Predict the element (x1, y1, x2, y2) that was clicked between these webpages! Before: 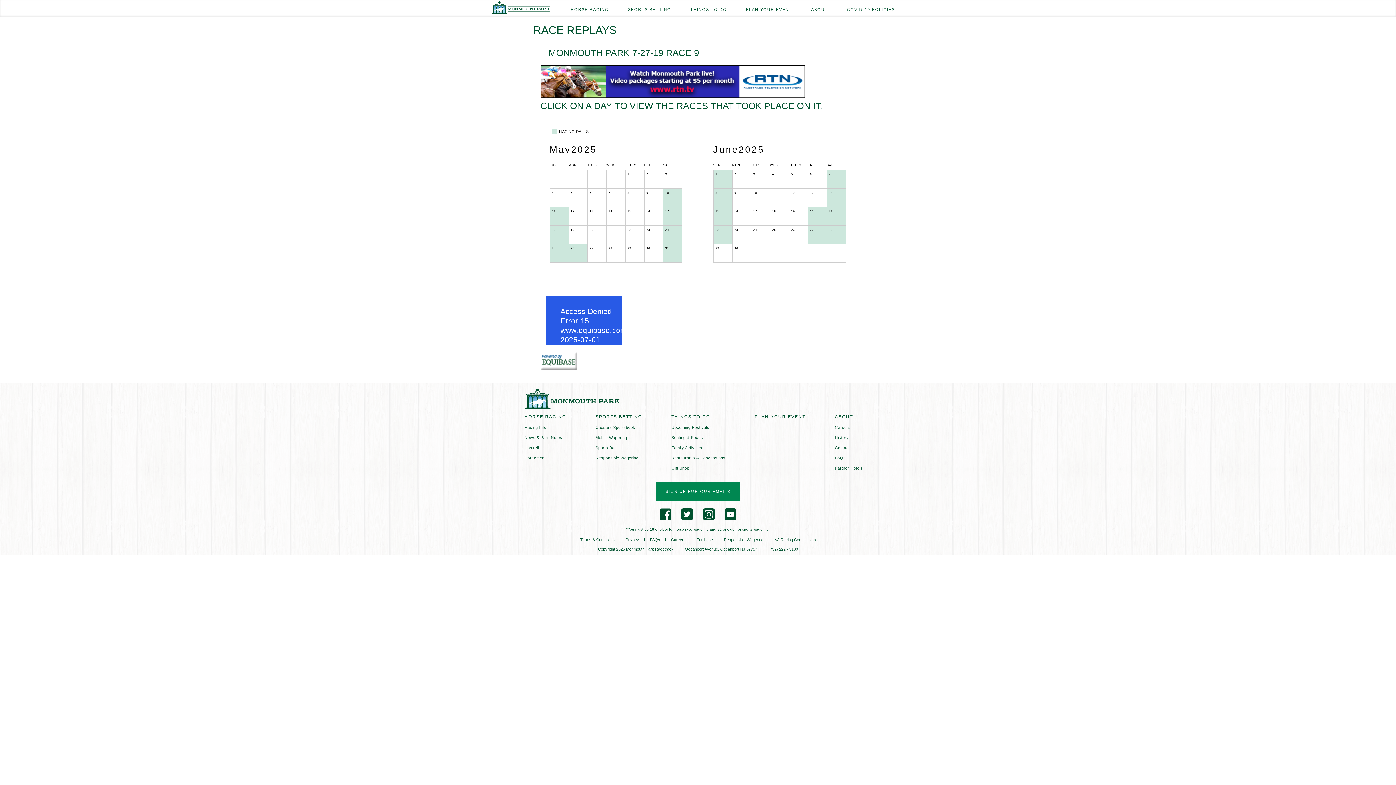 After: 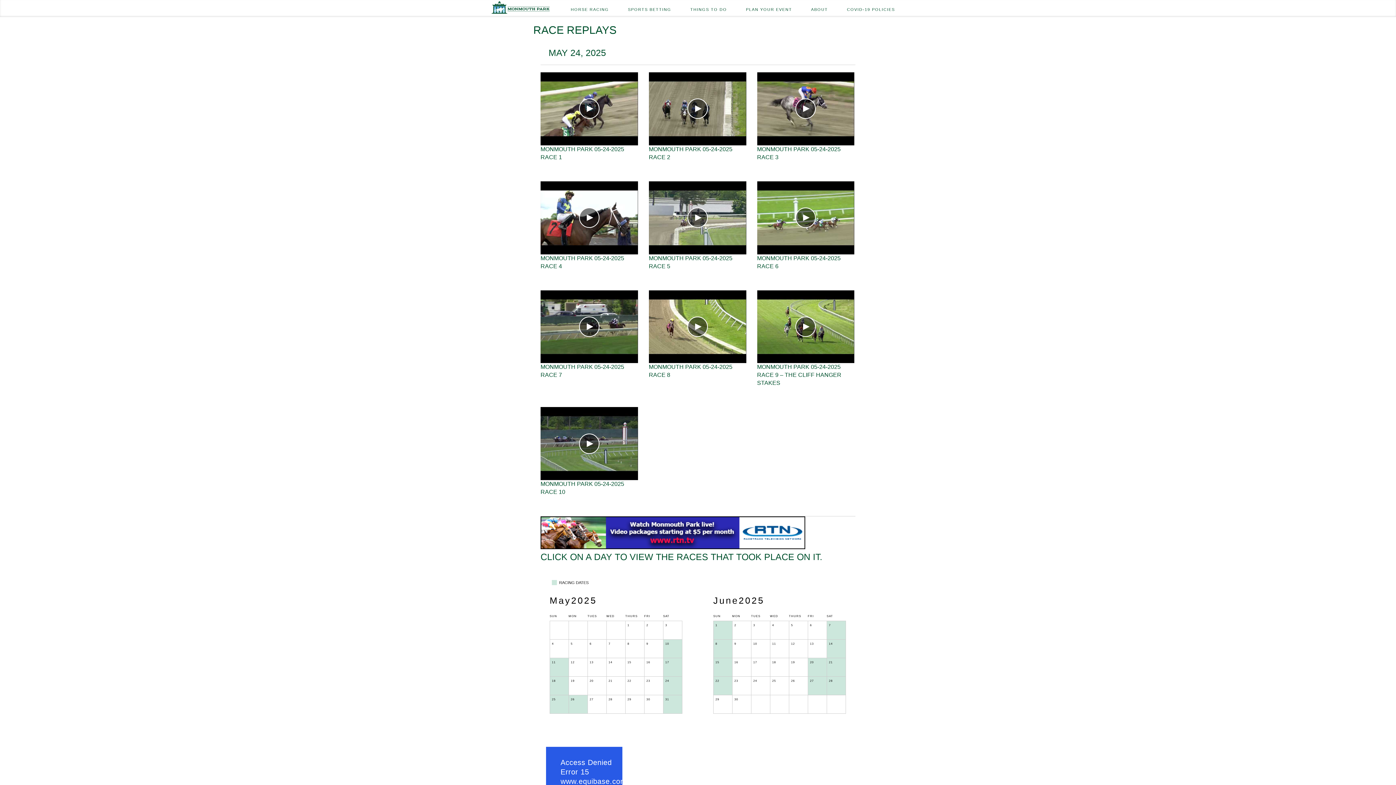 Action: label: 24 bbox: (663, 225, 682, 244)